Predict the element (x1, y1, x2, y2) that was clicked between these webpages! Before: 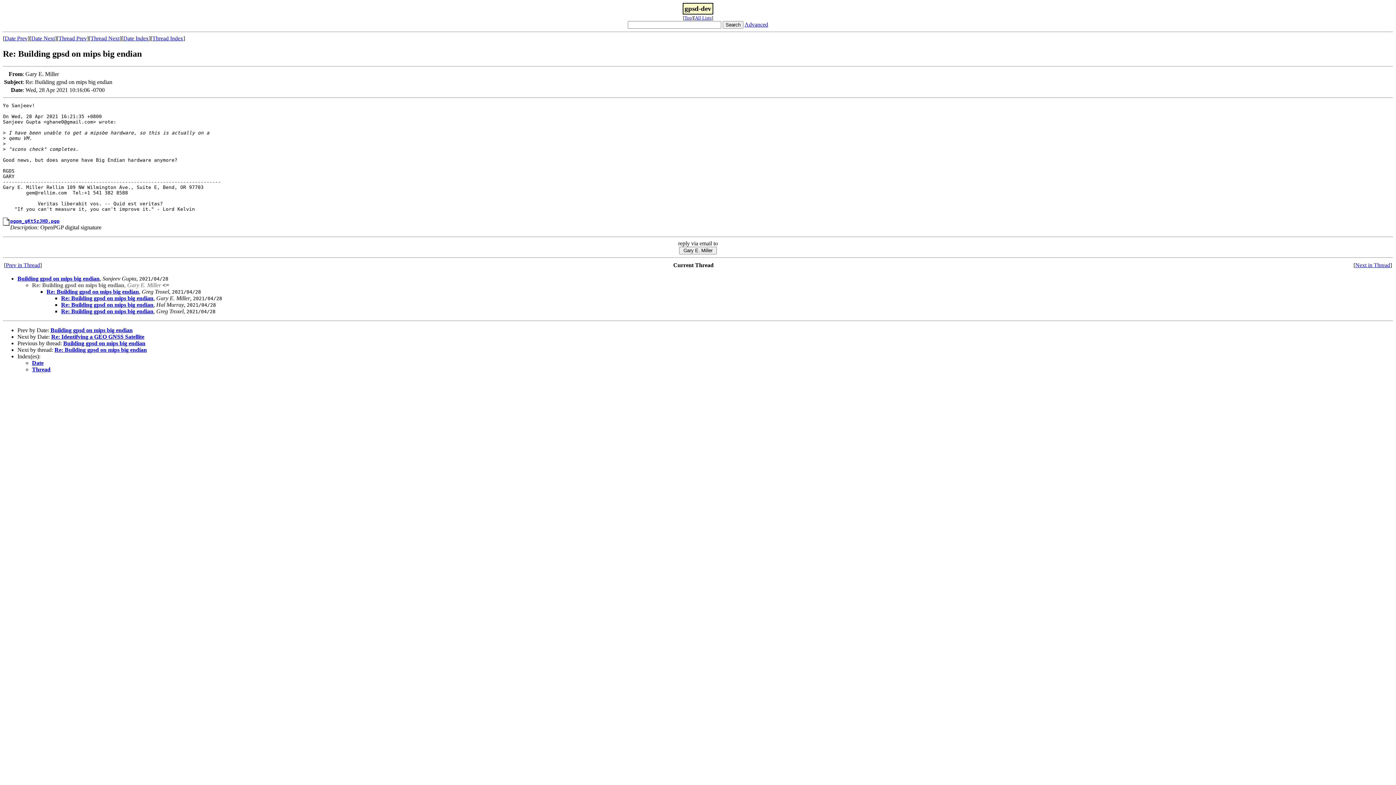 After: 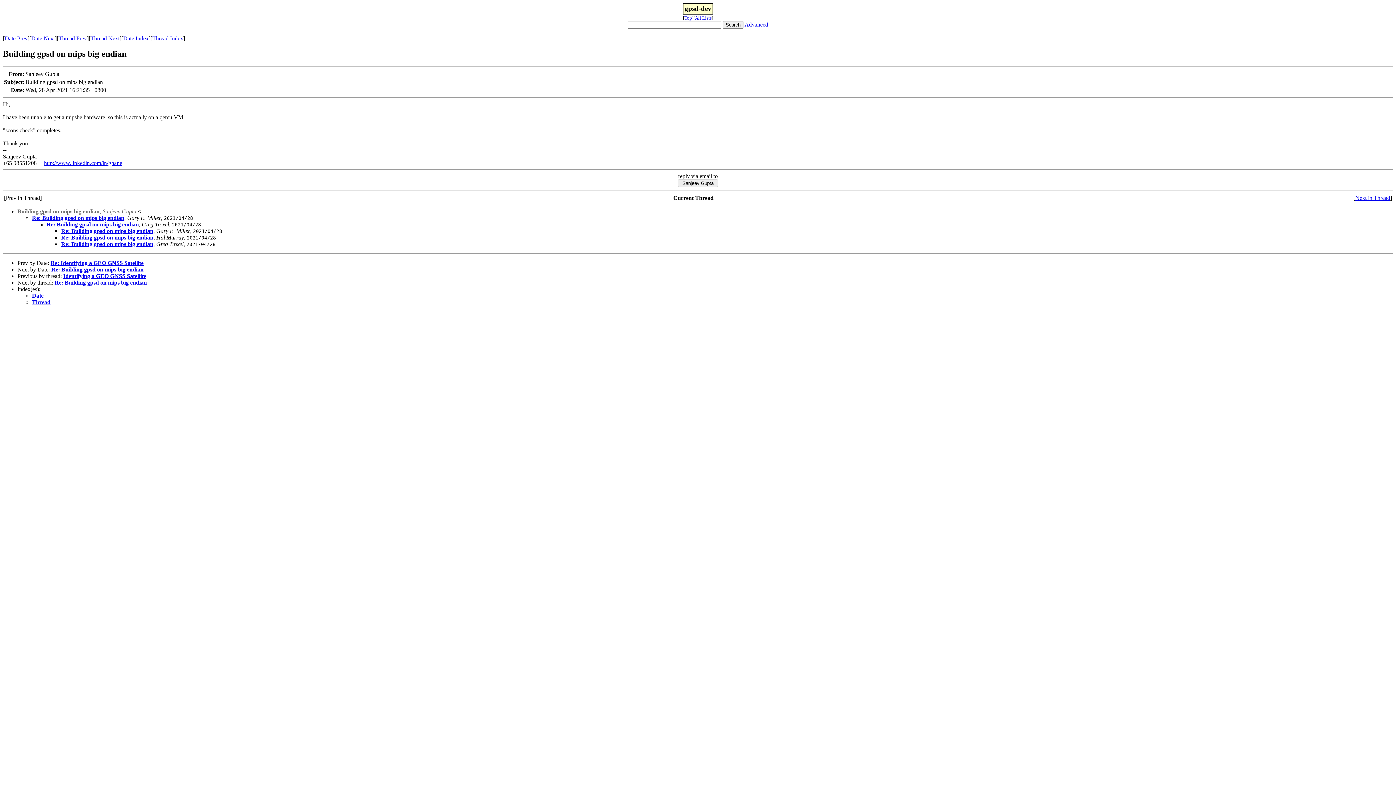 Action: label: Building gpsd on mips big endian bbox: (50, 327, 132, 333)